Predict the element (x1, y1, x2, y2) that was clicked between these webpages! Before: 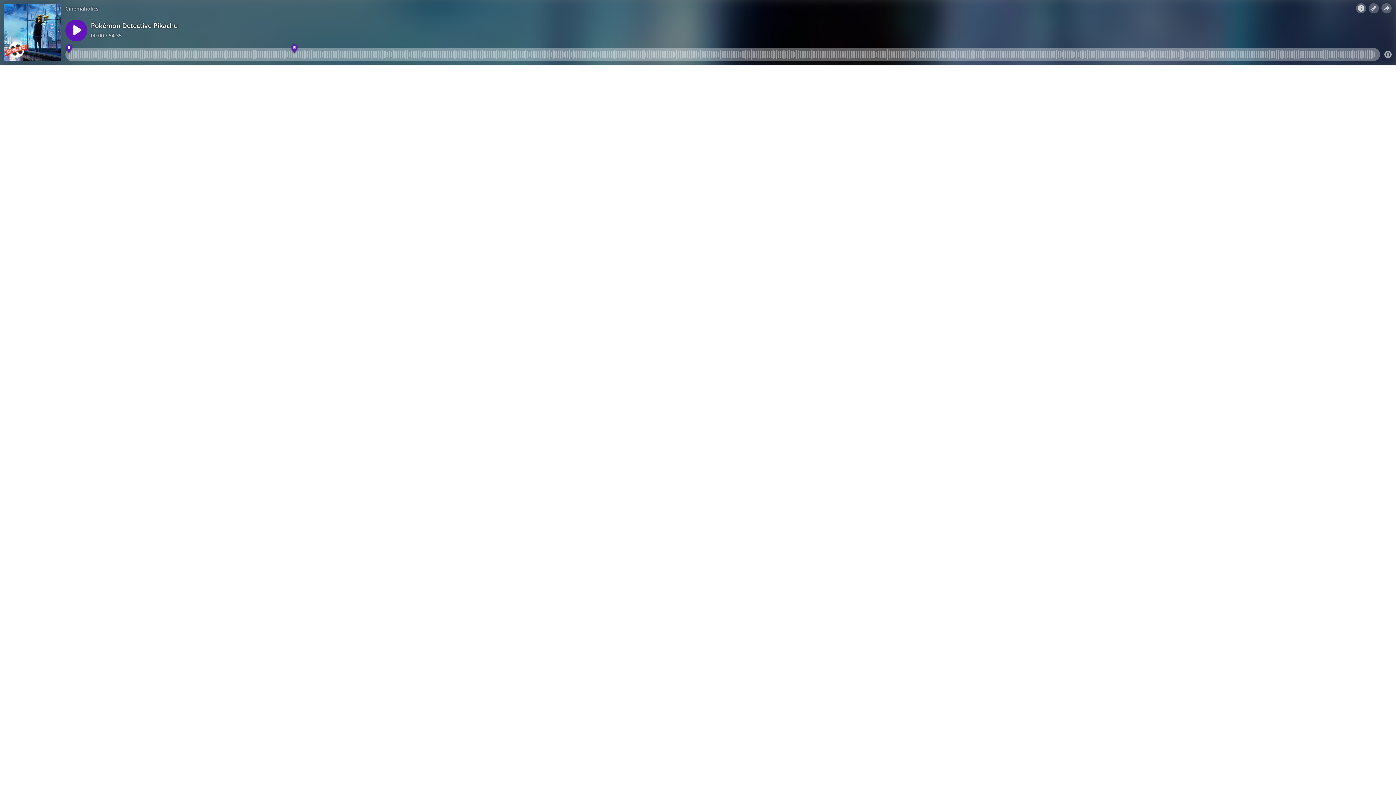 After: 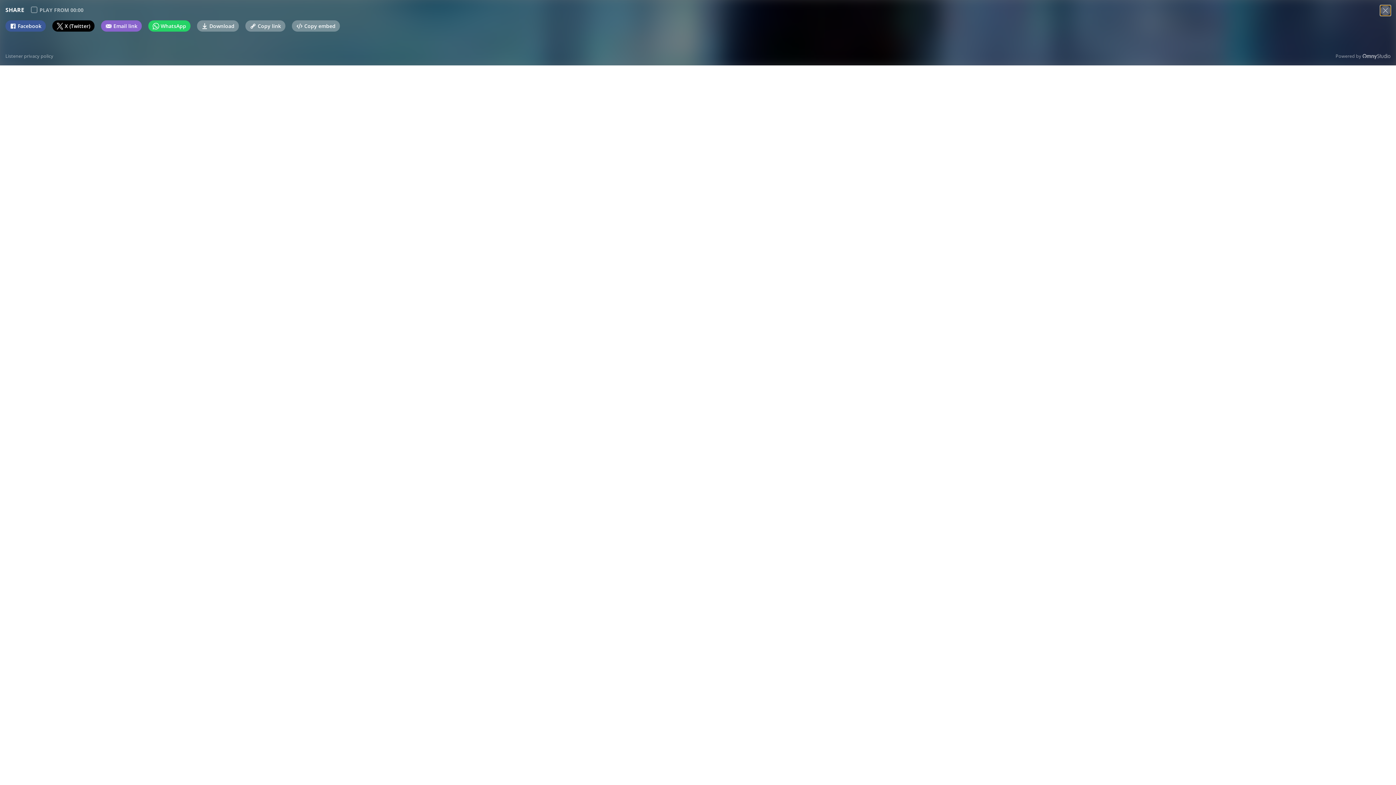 Action: bbox: (1381, 3, 1392, 13)